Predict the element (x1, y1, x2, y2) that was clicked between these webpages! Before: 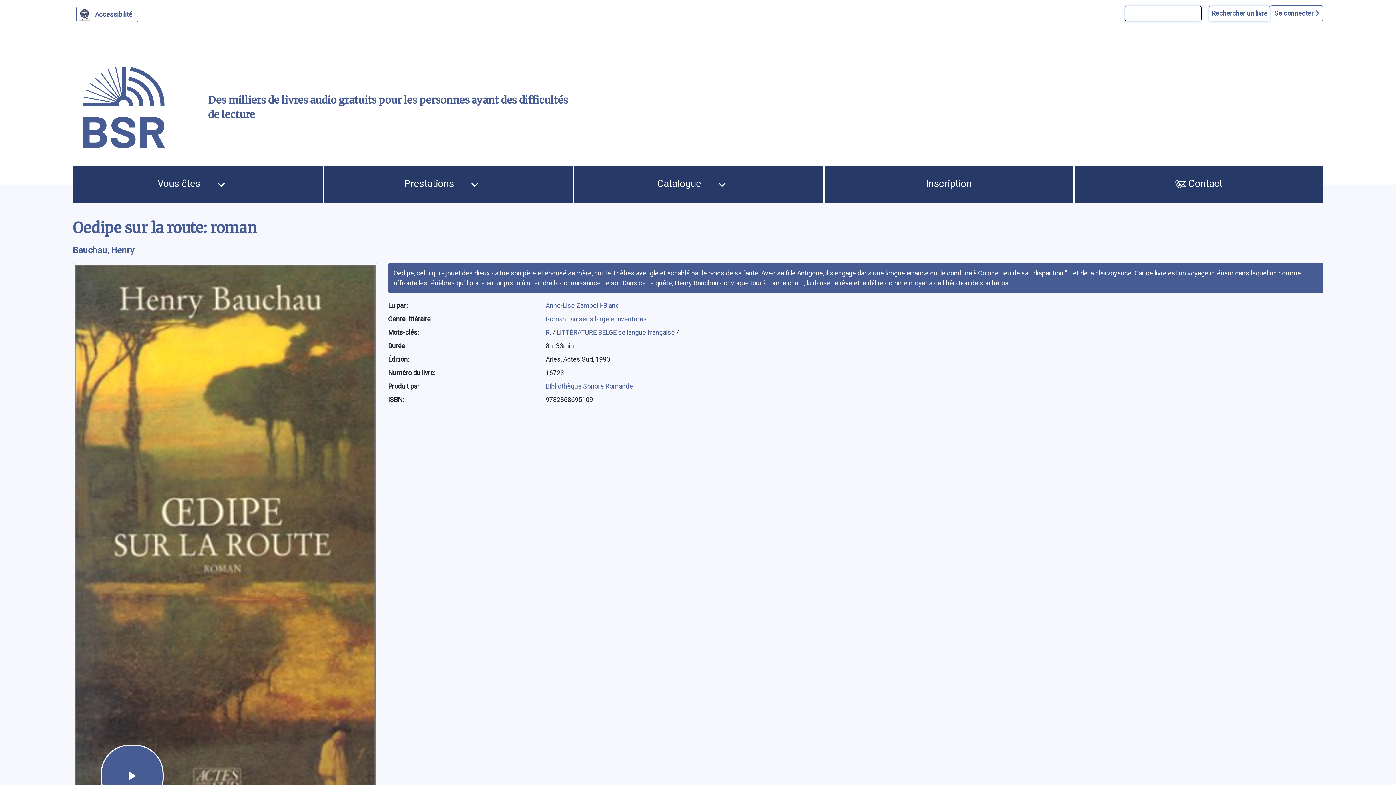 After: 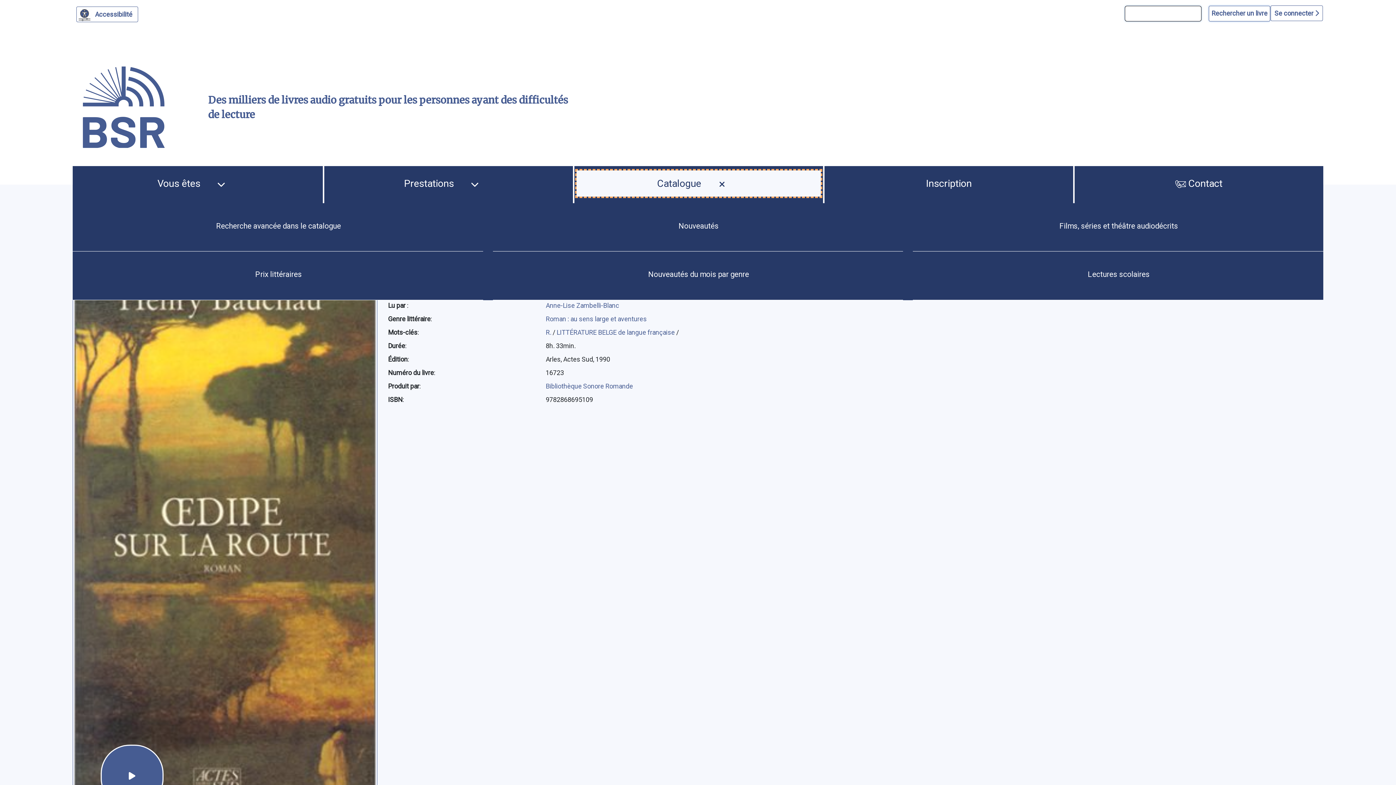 Action: bbox: (576, 170, 821, 196) label: Catalogue 